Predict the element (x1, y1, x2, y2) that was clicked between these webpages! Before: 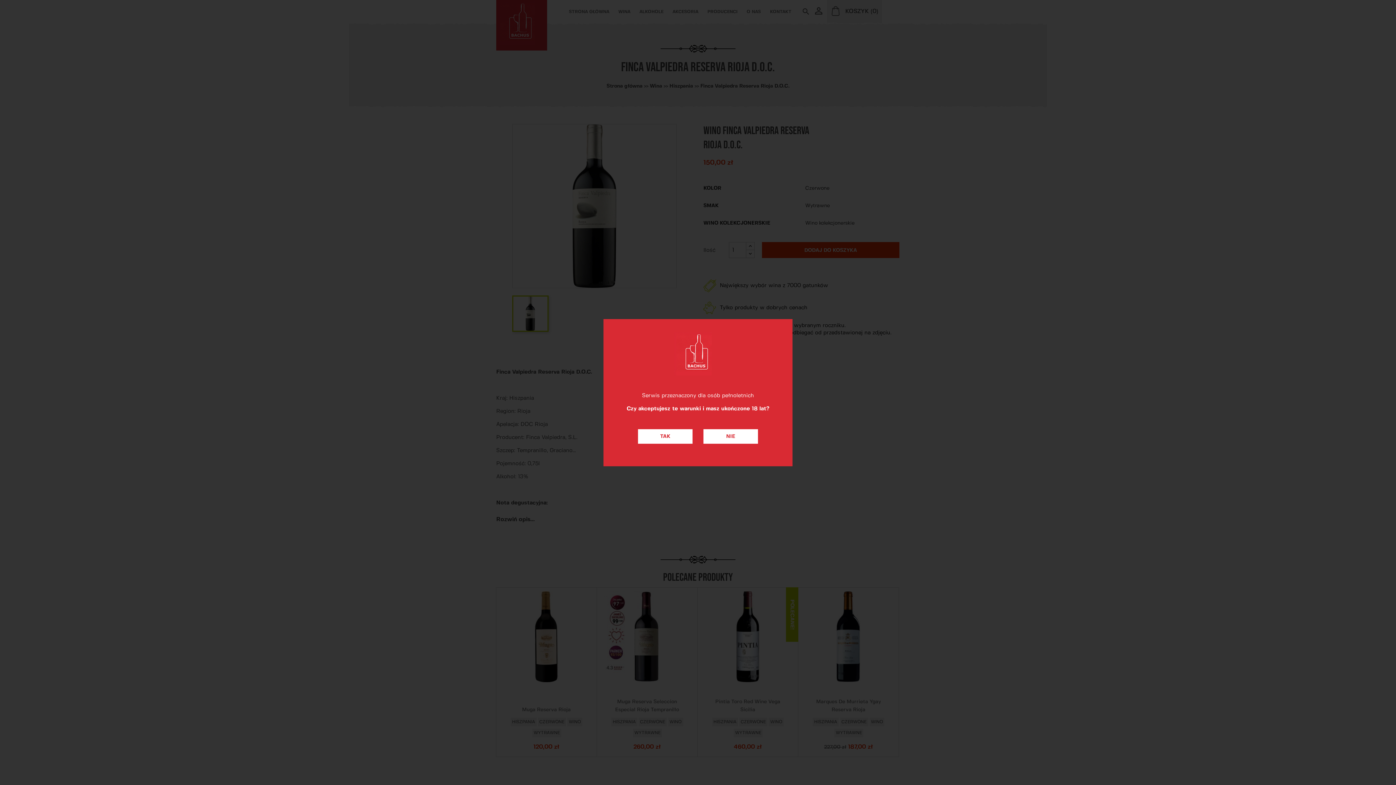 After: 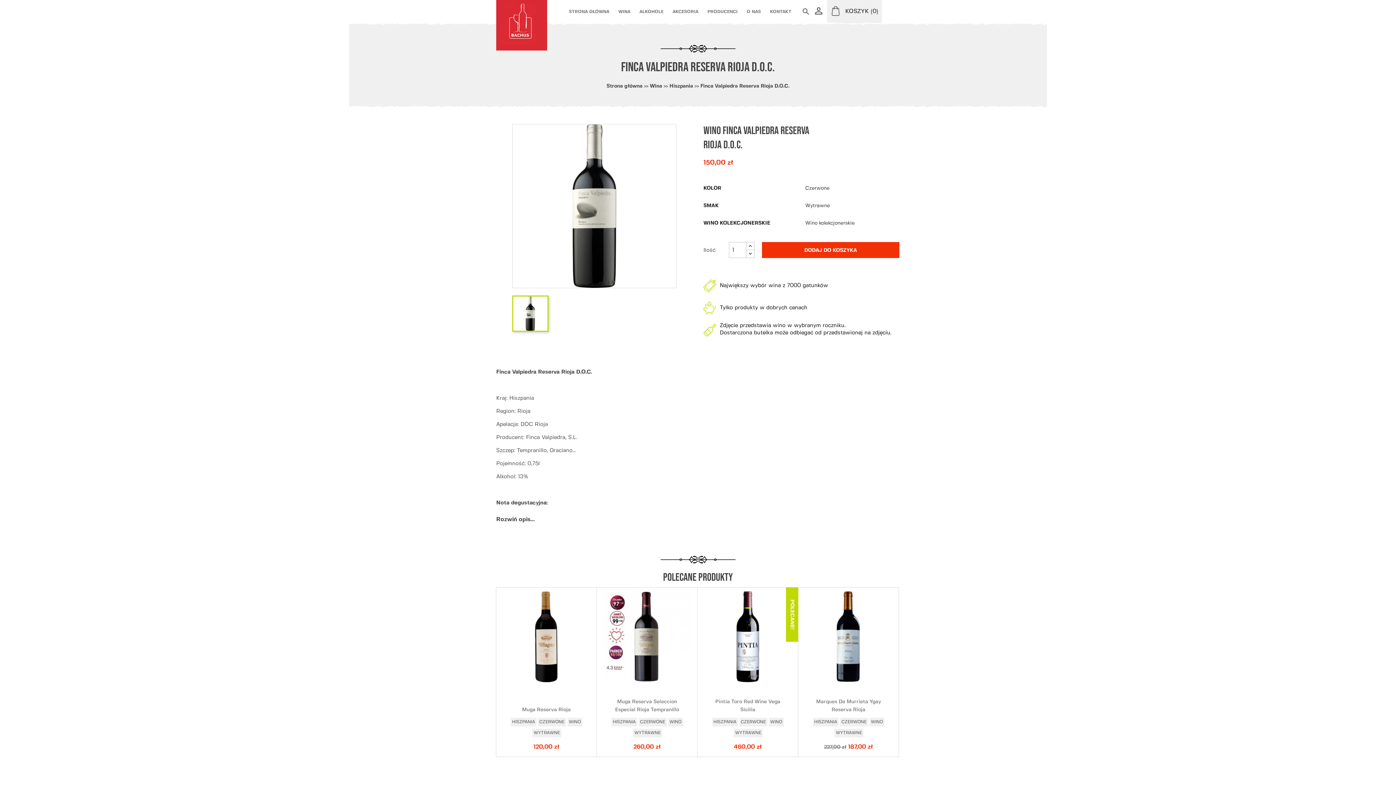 Action: bbox: (638, 429, 692, 443) label: TAK